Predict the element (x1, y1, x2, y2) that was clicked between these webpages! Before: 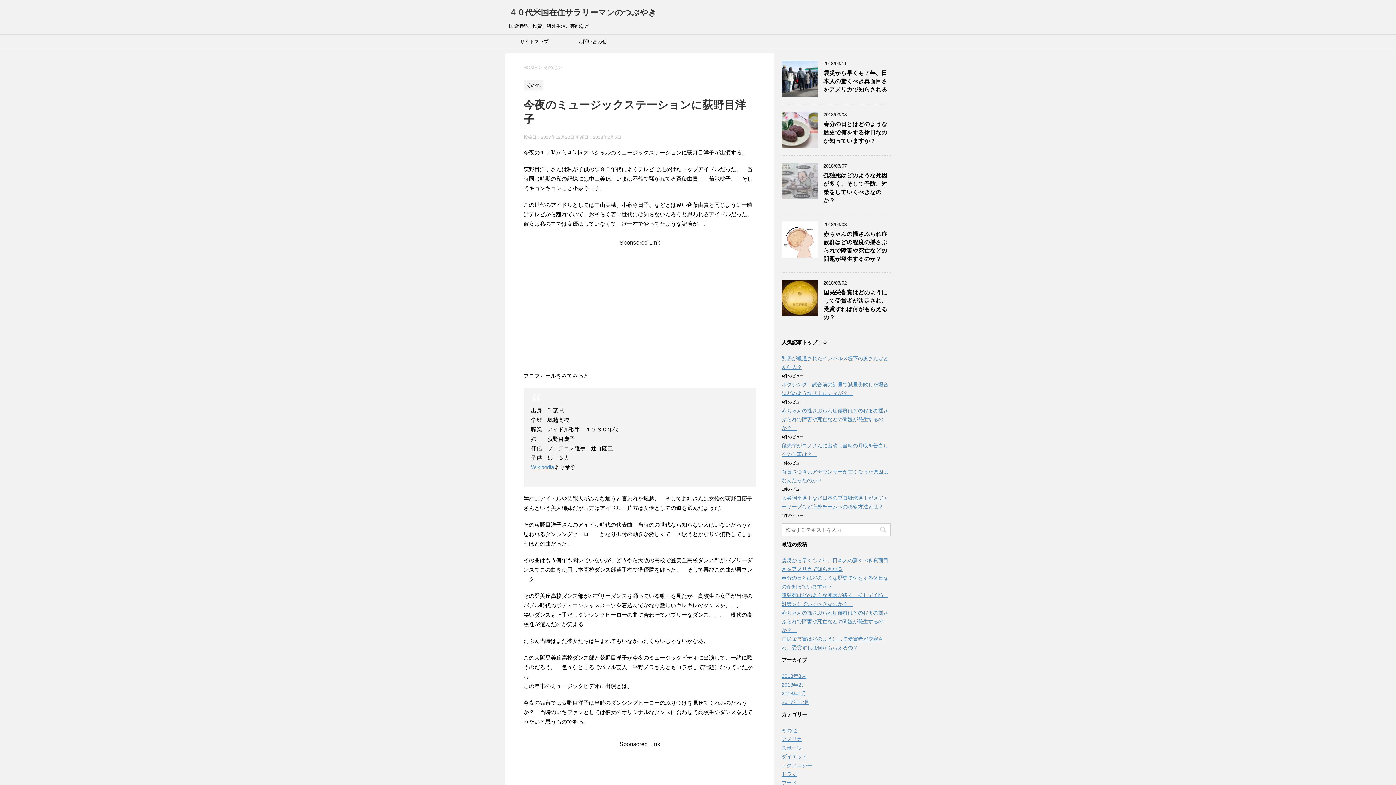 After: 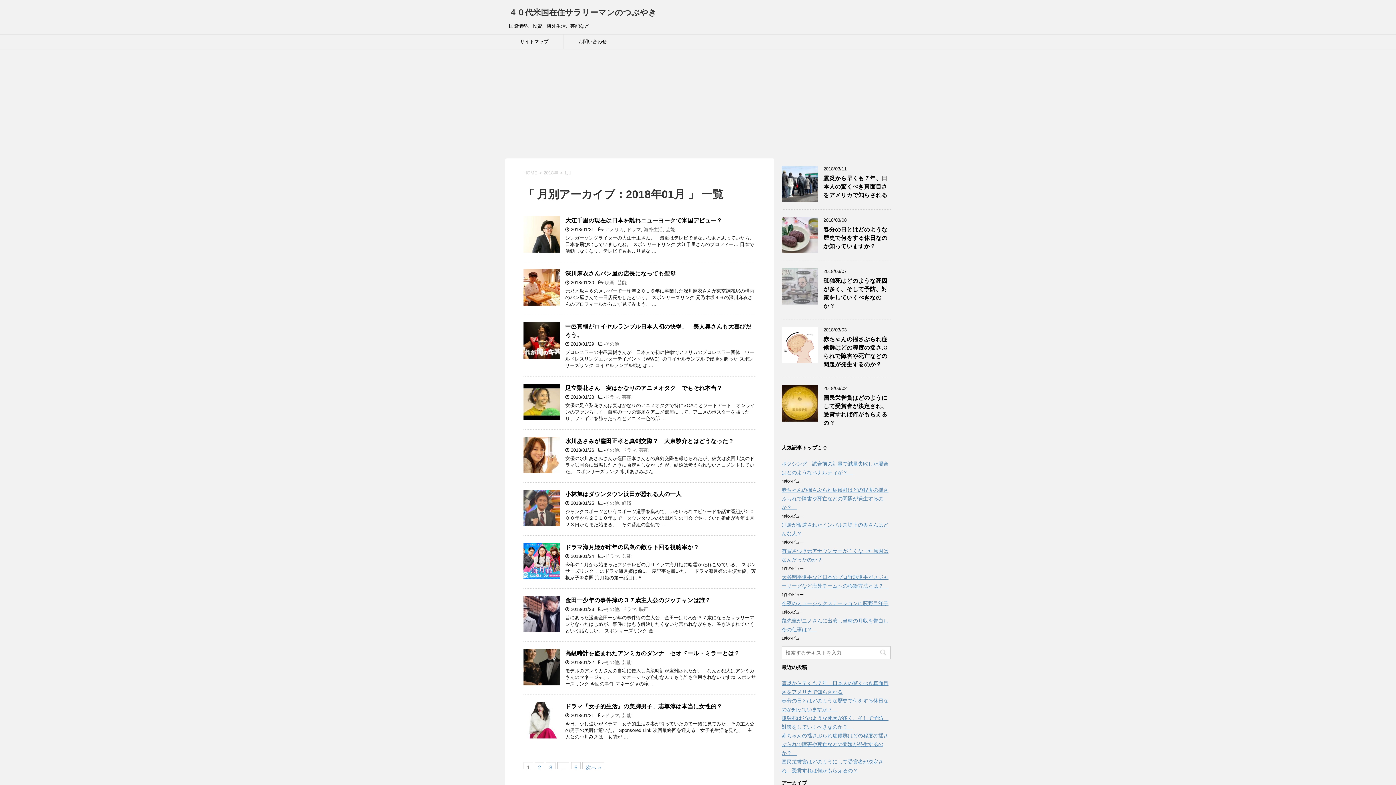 Action: label: 2018年1月 bbox: (781, 690, 806, 696)